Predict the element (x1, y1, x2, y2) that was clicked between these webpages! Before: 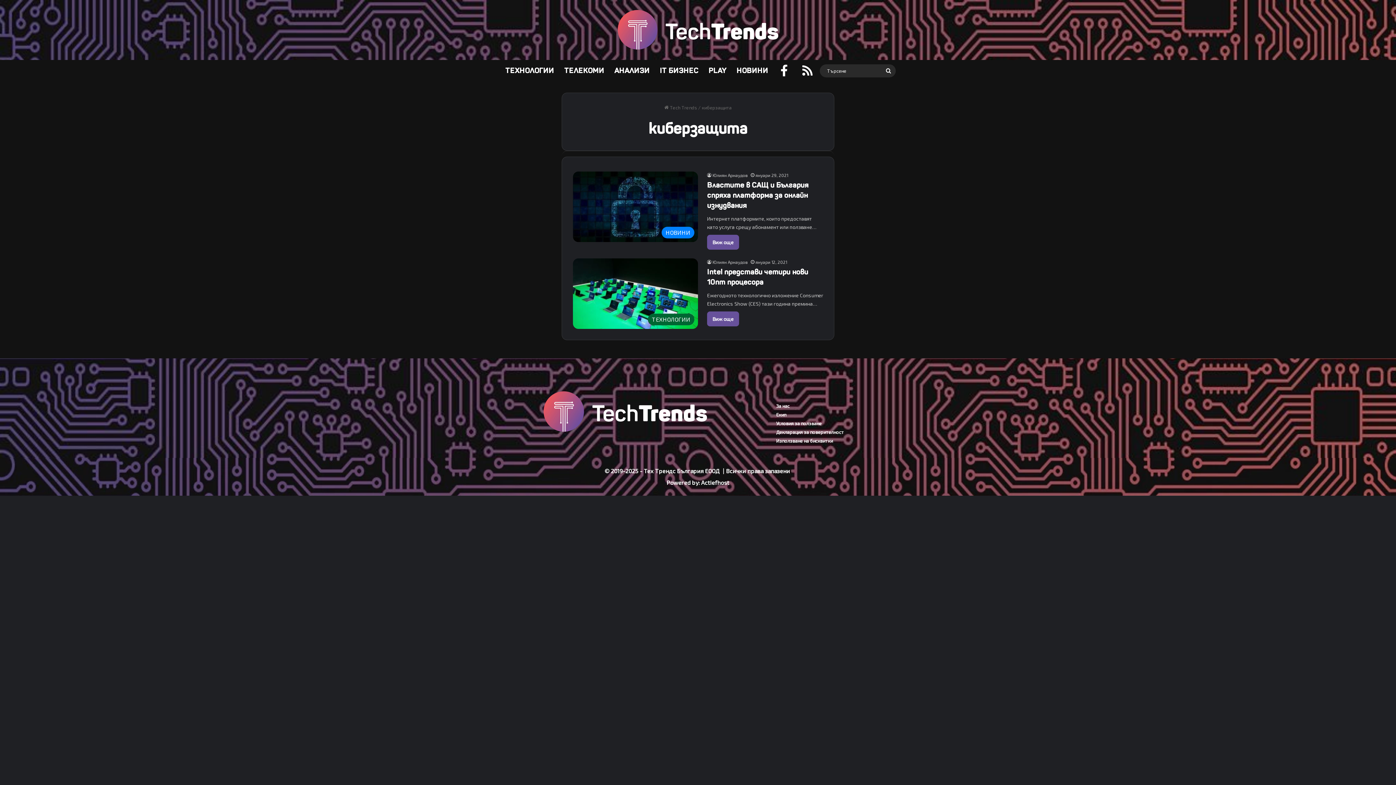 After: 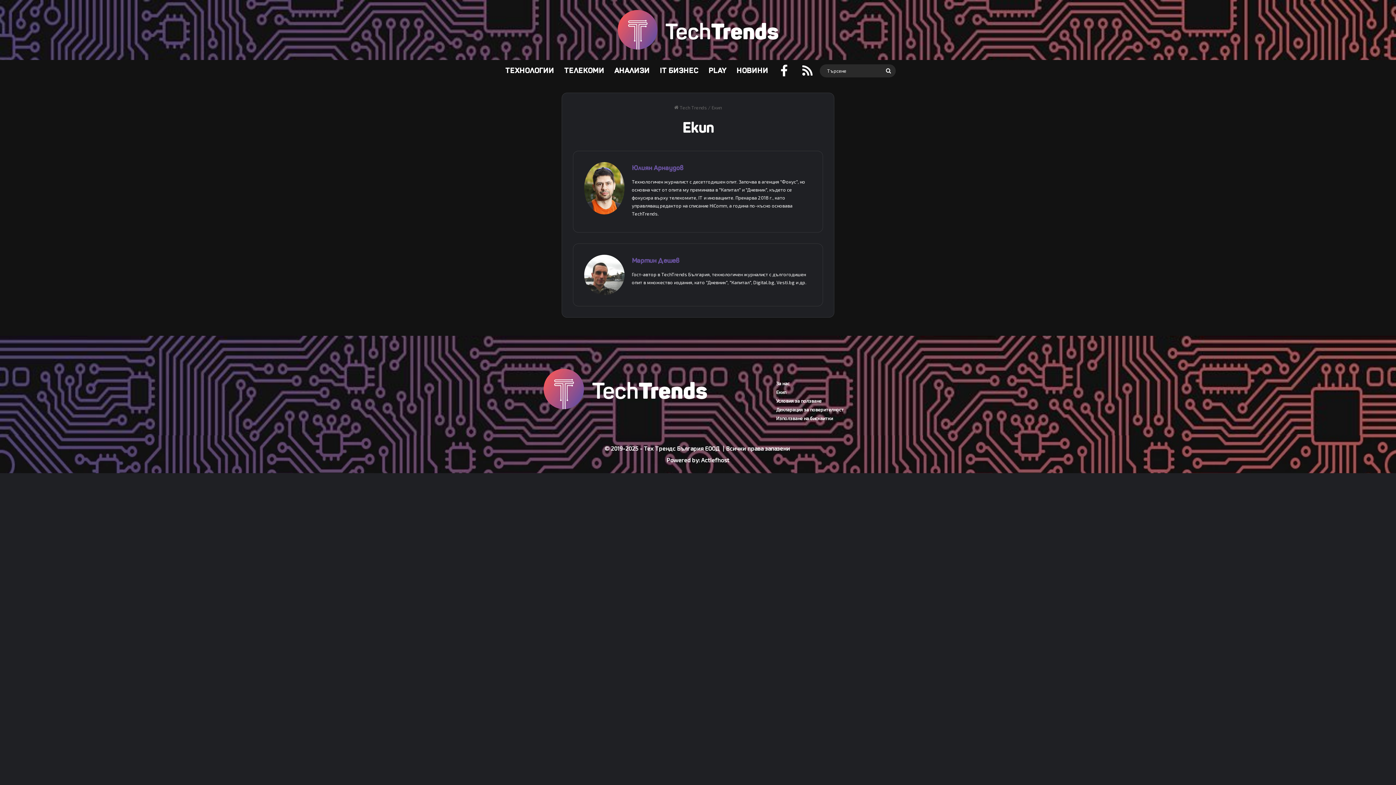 Action: bbox: (776, 412, 786, 417) label: Екип